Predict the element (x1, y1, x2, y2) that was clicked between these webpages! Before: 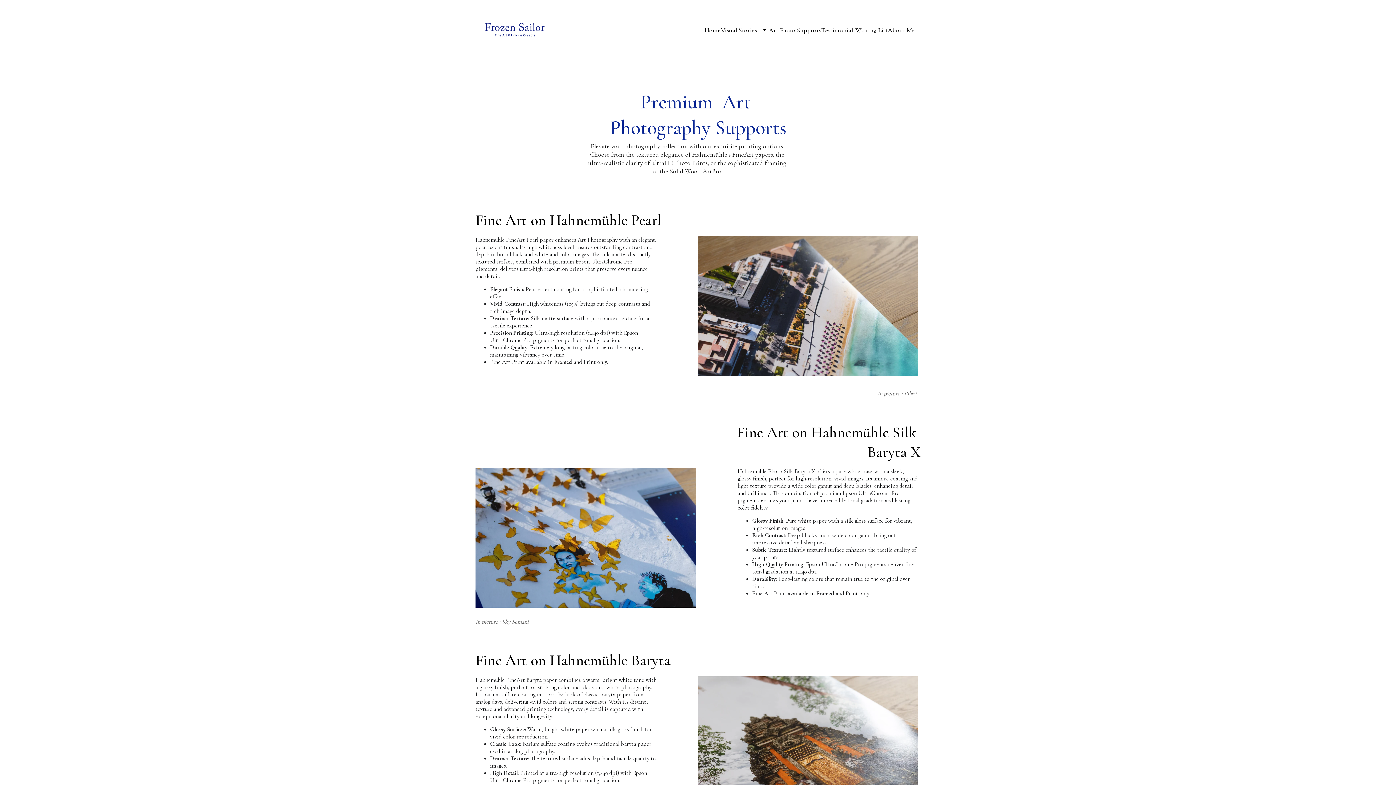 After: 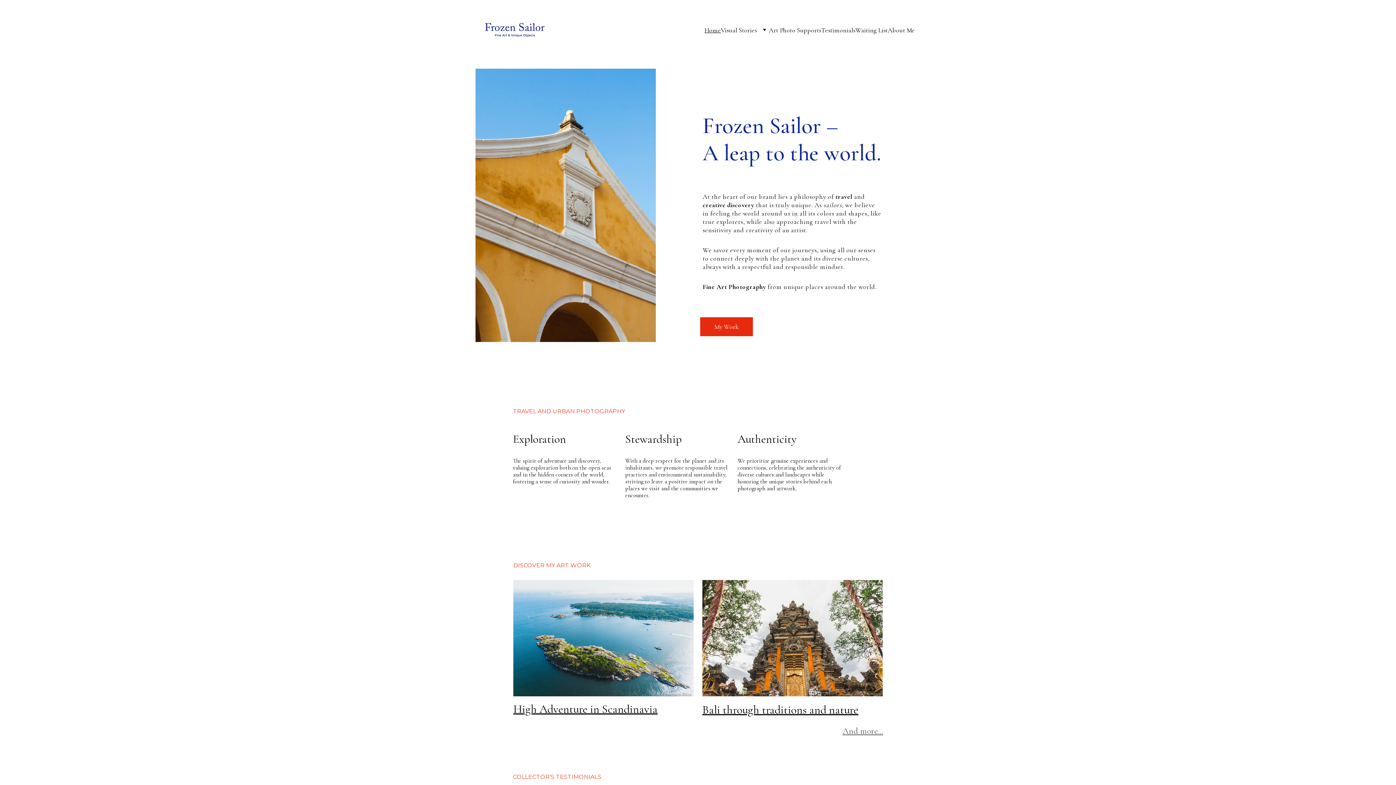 Action: bbox: (704, 25, 721, 34) label: Home